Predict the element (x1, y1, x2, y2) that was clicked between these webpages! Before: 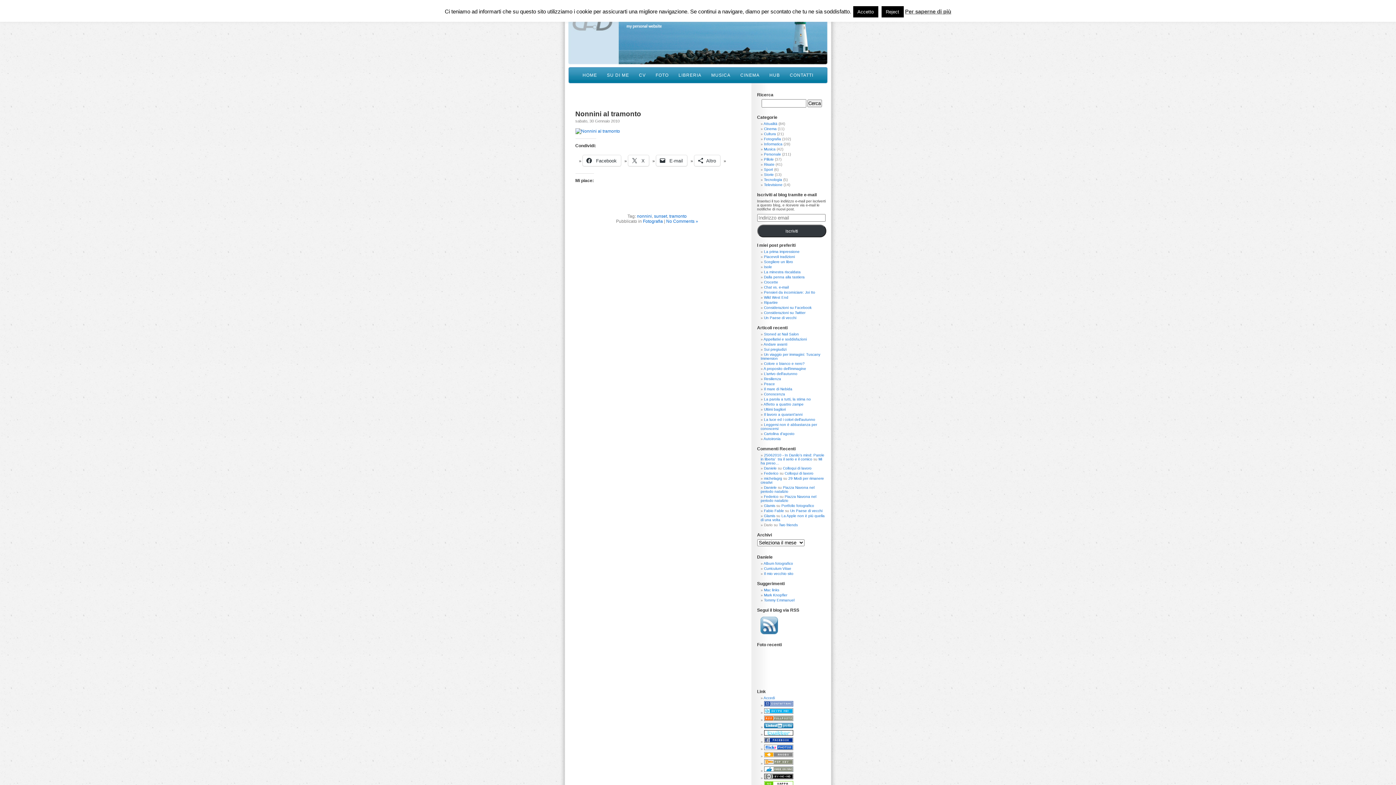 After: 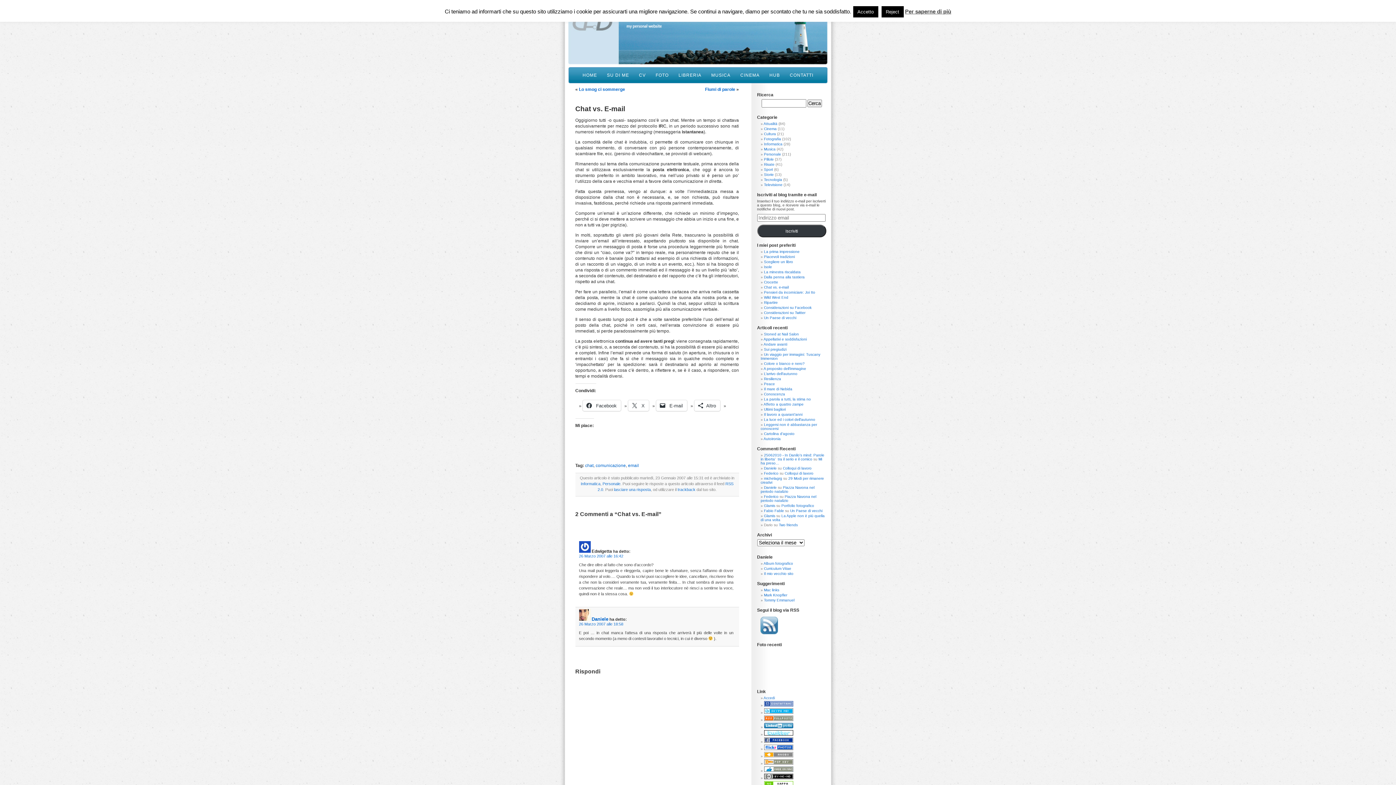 Action: label: Chat vs. e-mail bbox: (764, 285, 788, 289)